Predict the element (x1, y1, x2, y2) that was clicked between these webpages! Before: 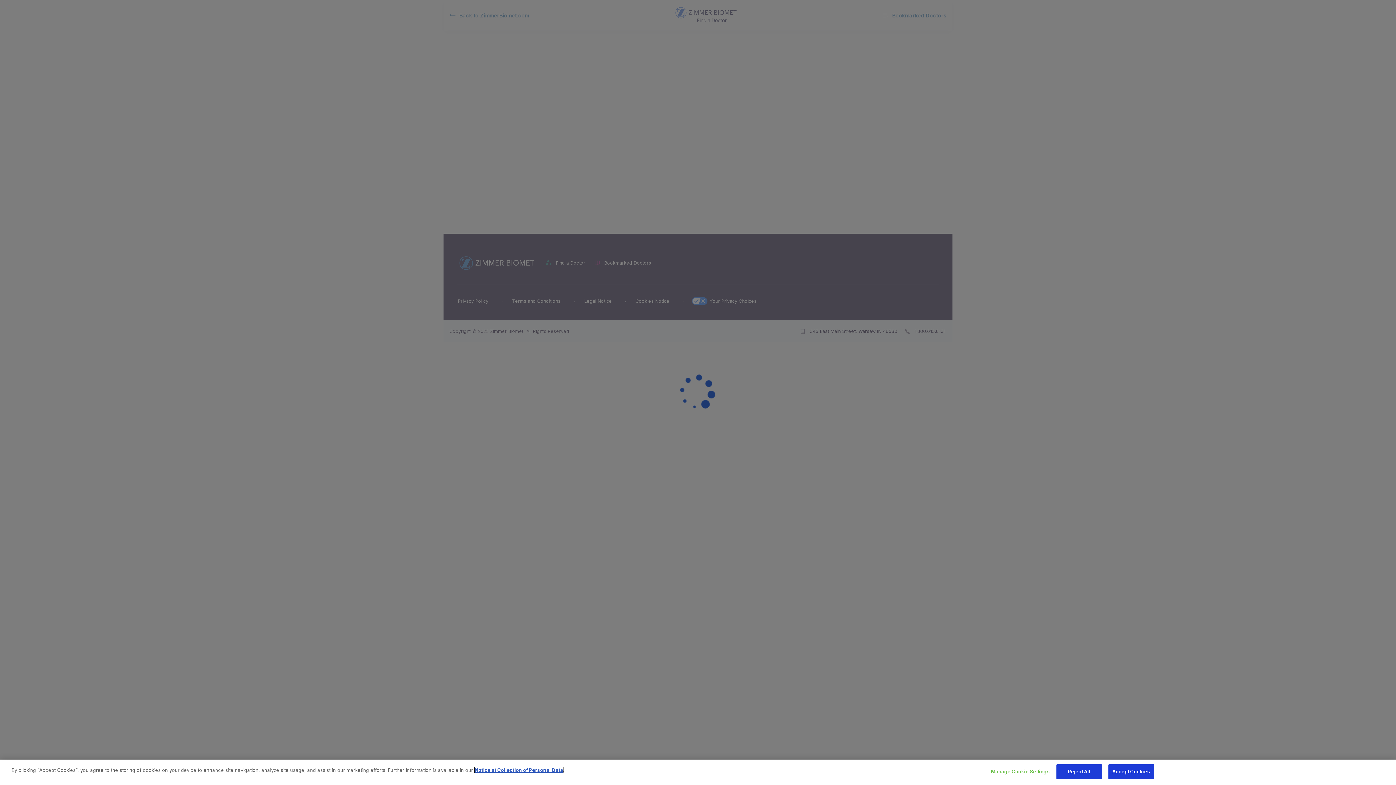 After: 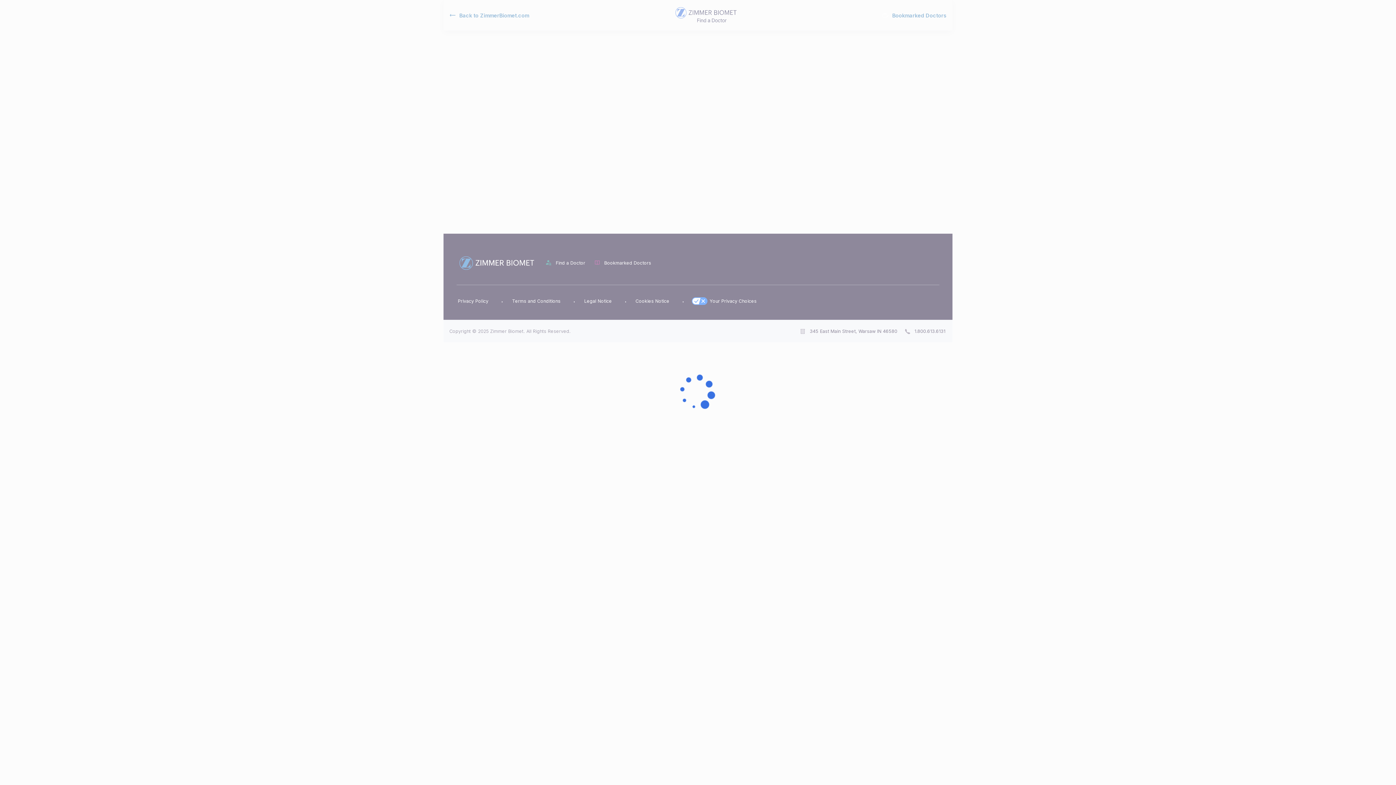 Action: label: Reject All bbox: (1056, 764, 1102, 779)